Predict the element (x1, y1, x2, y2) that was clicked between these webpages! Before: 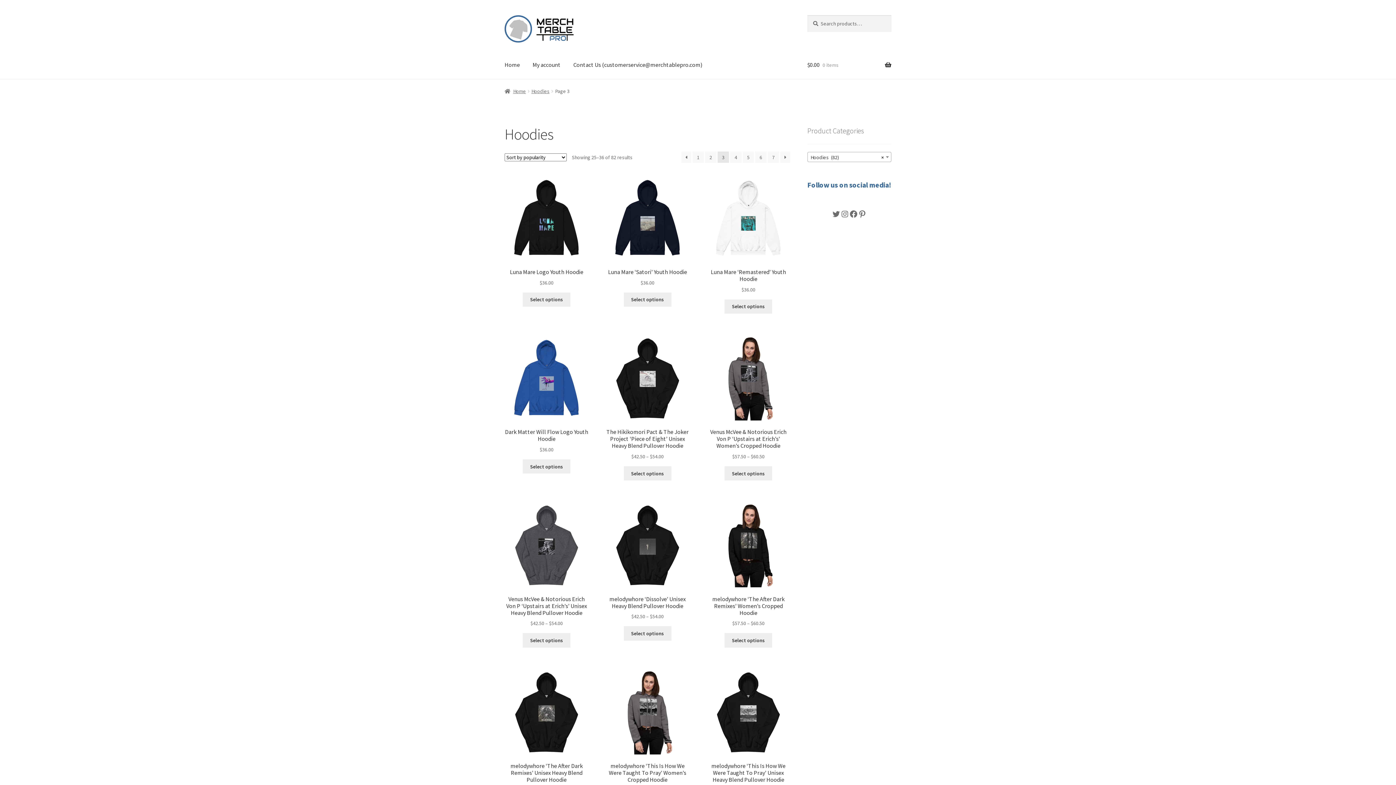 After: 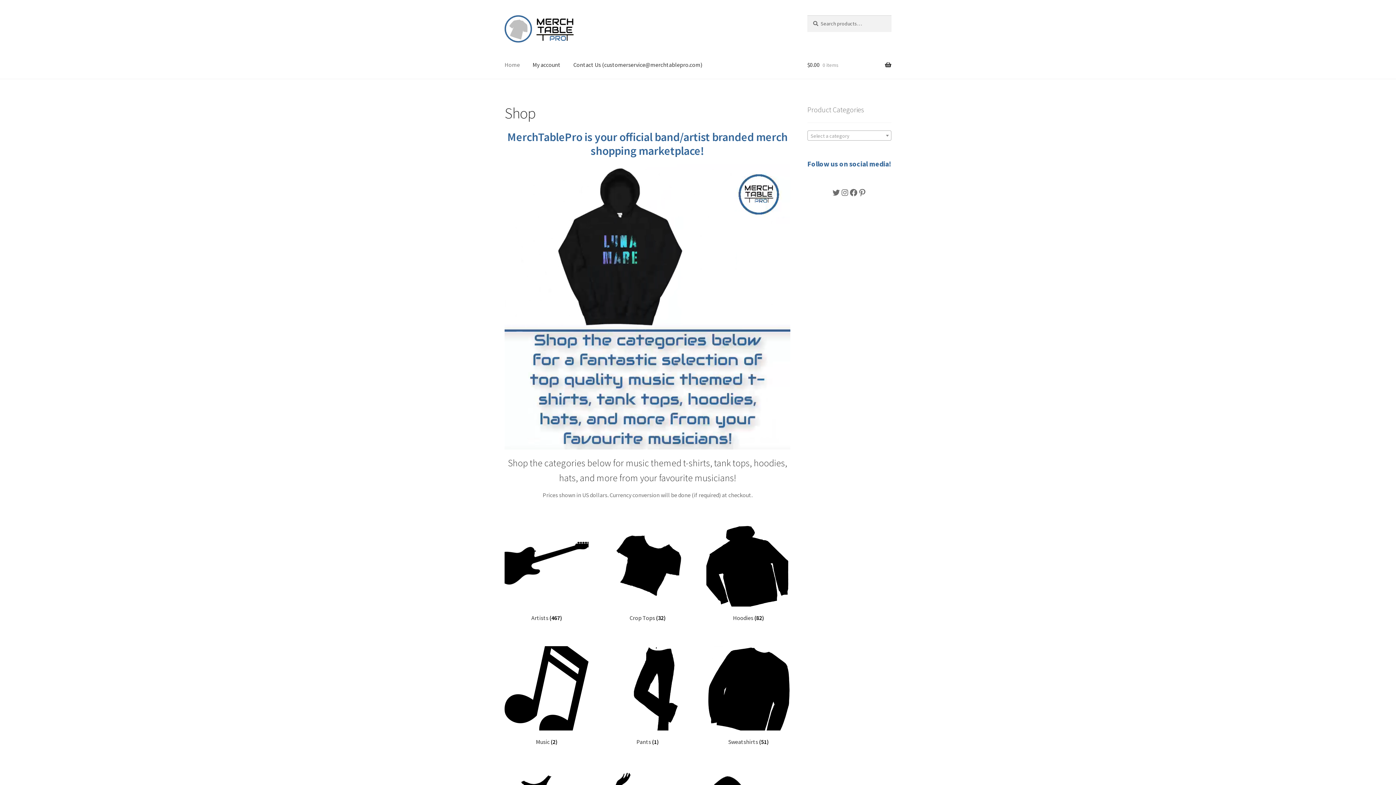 Action: bbox: (498, 50, 525, 78) label: Home